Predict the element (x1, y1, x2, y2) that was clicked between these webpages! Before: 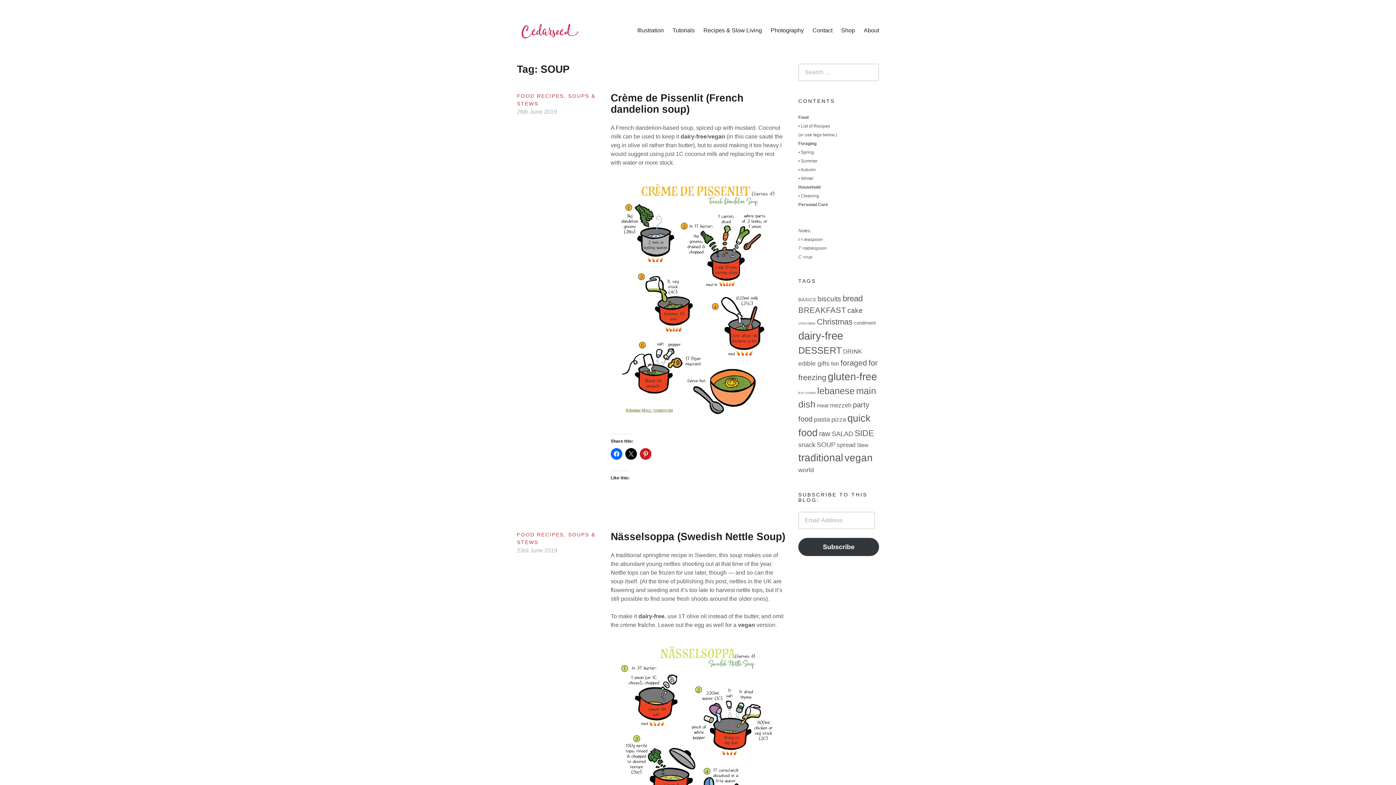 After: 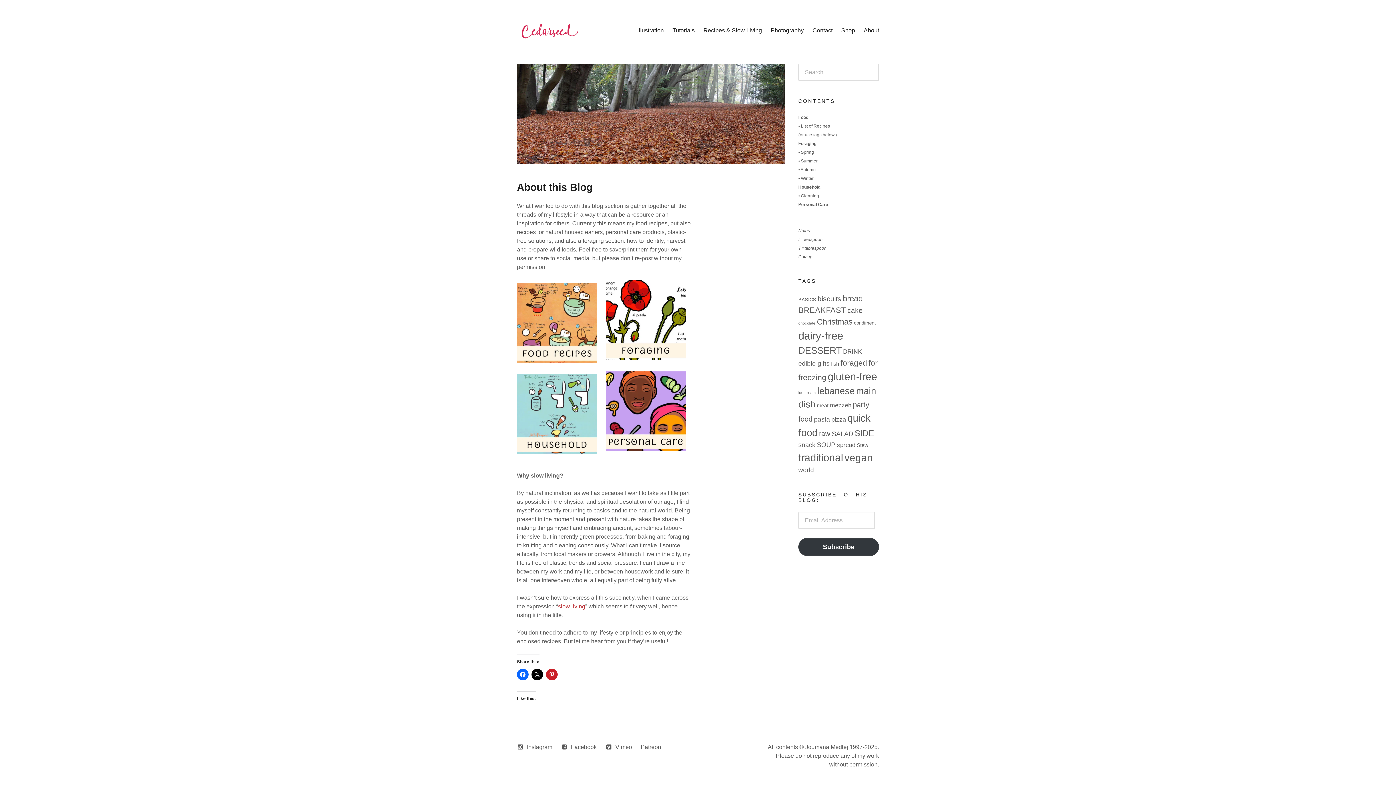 Action: bbox: (699, 21, 766, 39) label: Recipes & Slow Living